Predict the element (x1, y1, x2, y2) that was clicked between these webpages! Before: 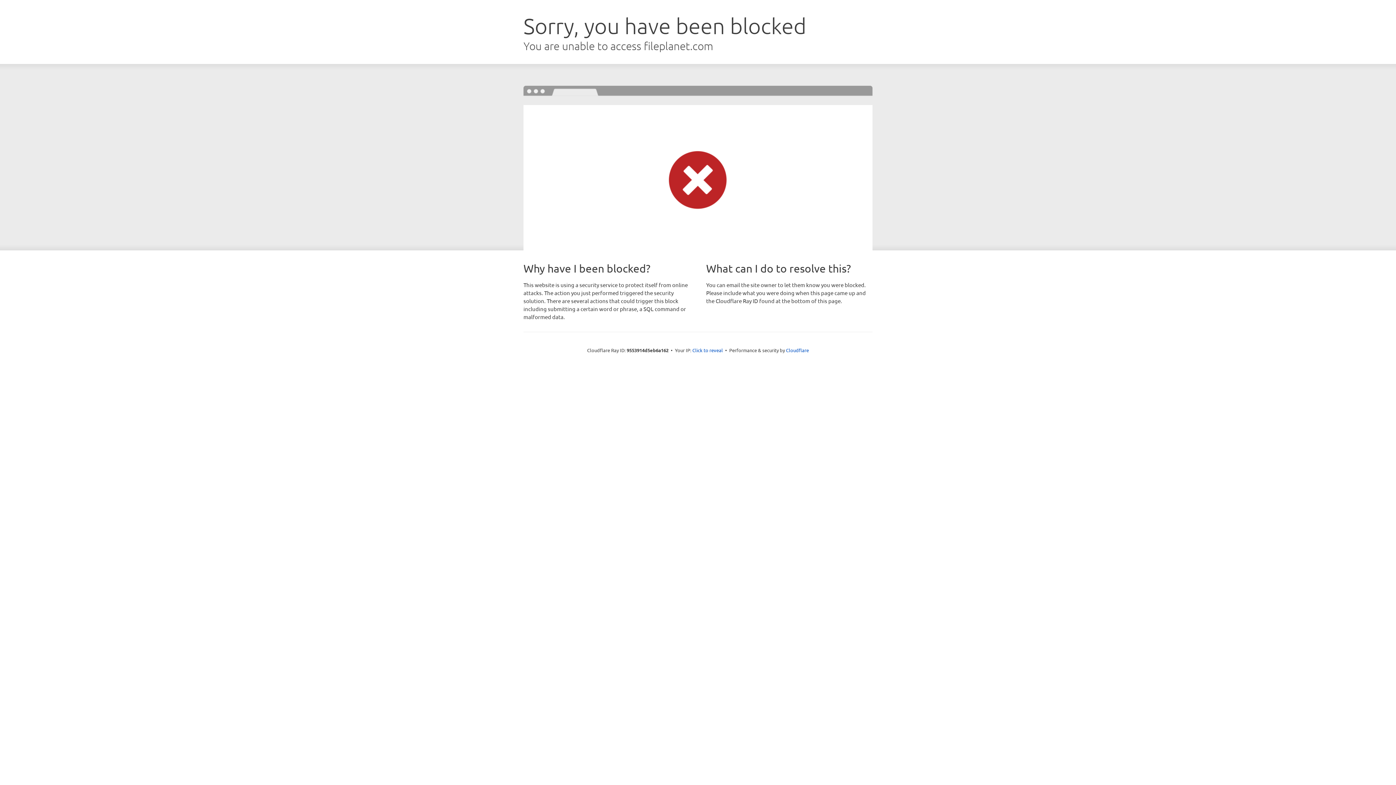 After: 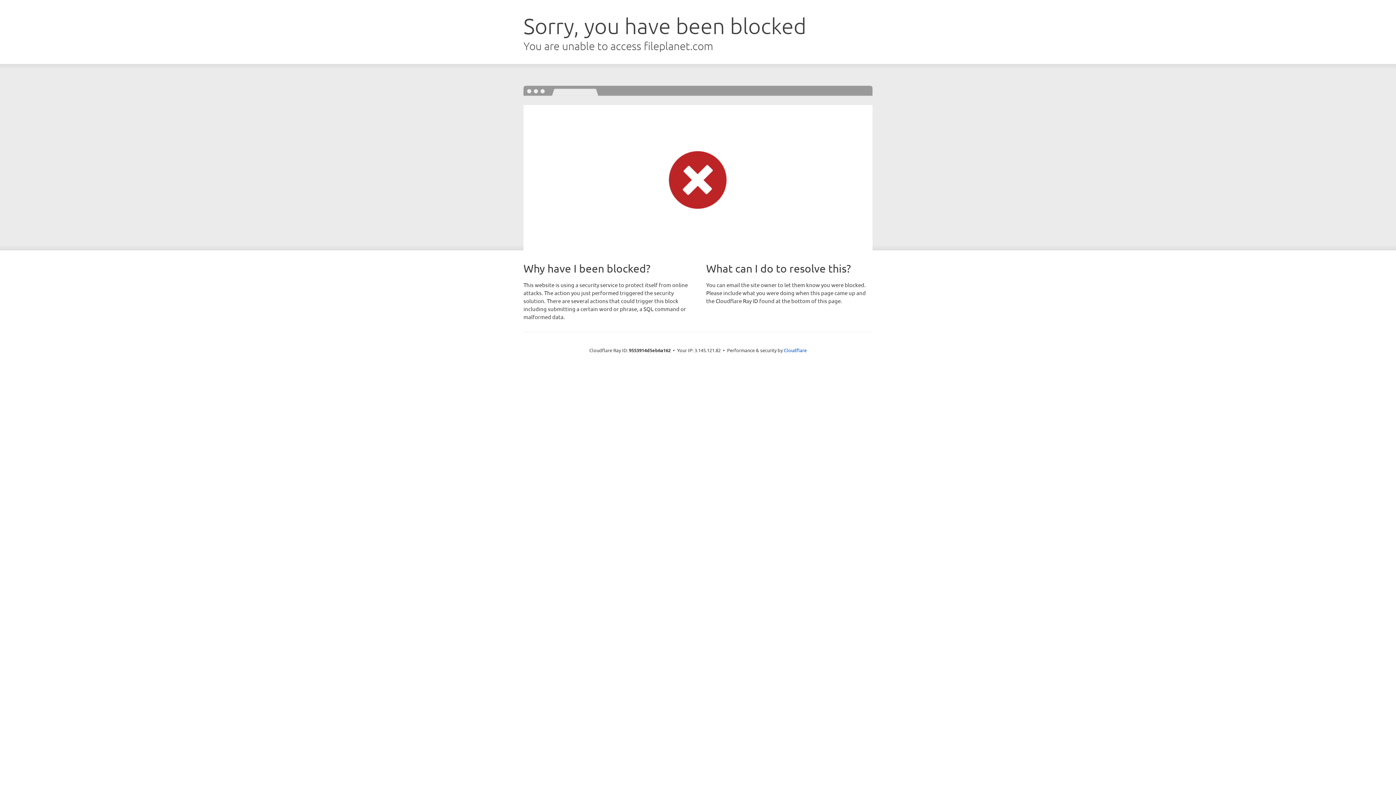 Action: bbox: (692, 346, 723, 353) label: Click to reveal